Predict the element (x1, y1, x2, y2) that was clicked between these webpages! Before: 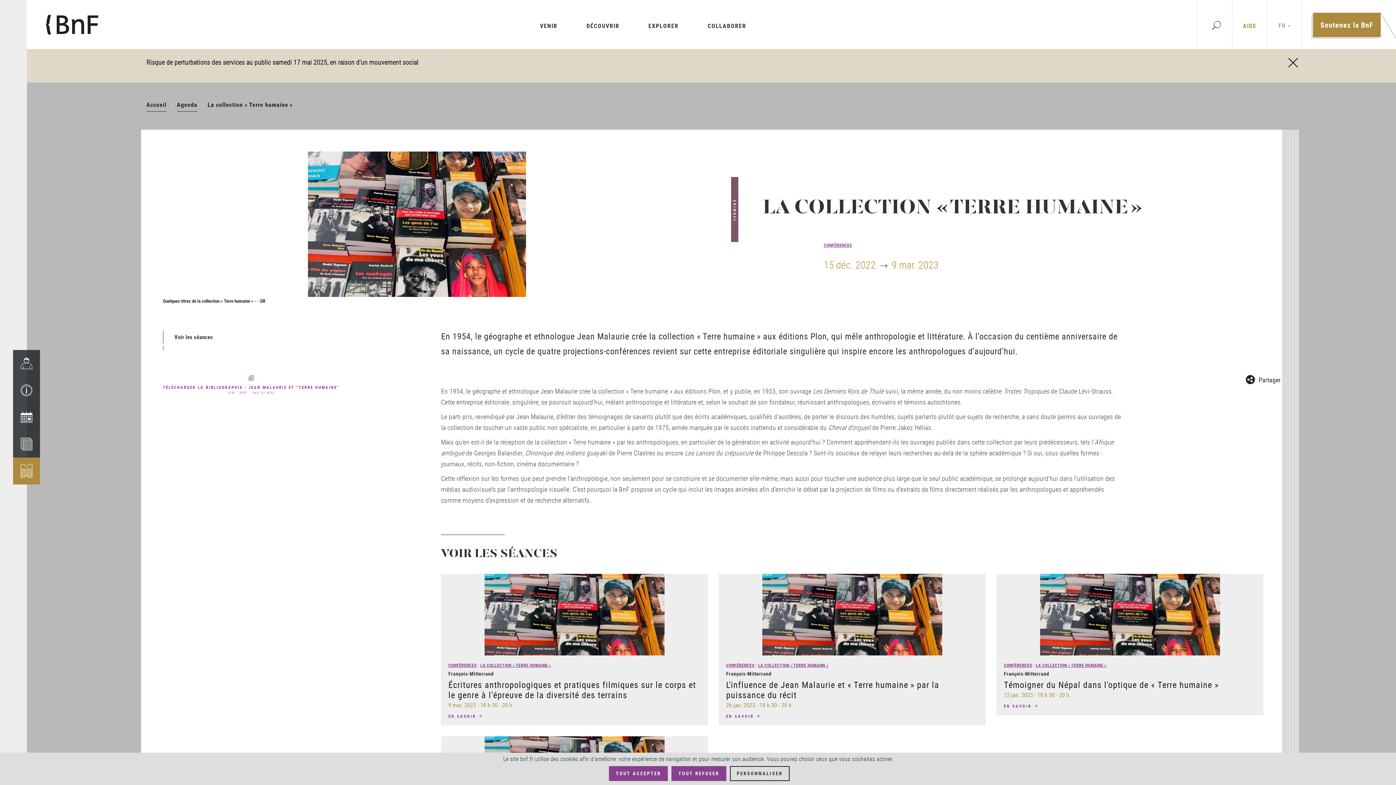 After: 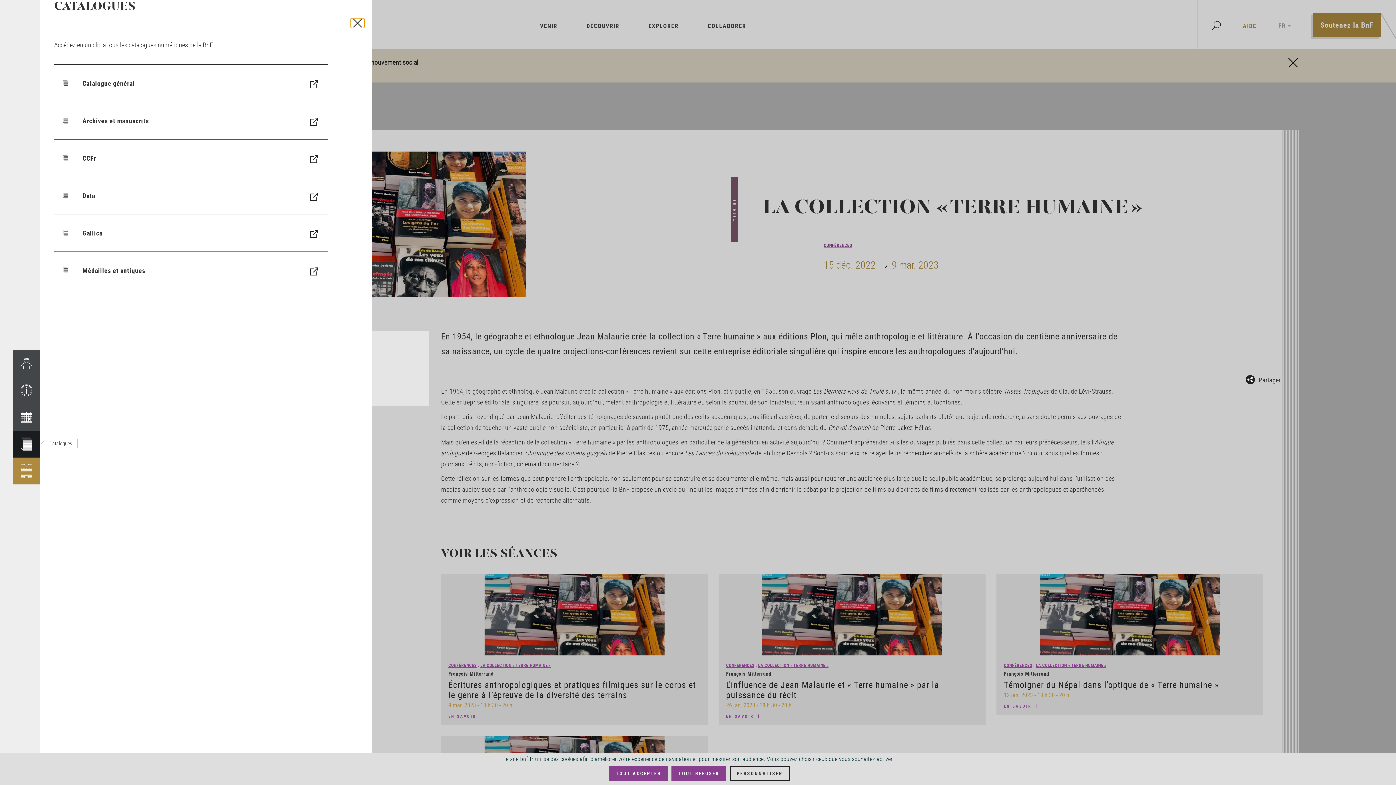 Action: bbox: (13, 430, 40, 457)